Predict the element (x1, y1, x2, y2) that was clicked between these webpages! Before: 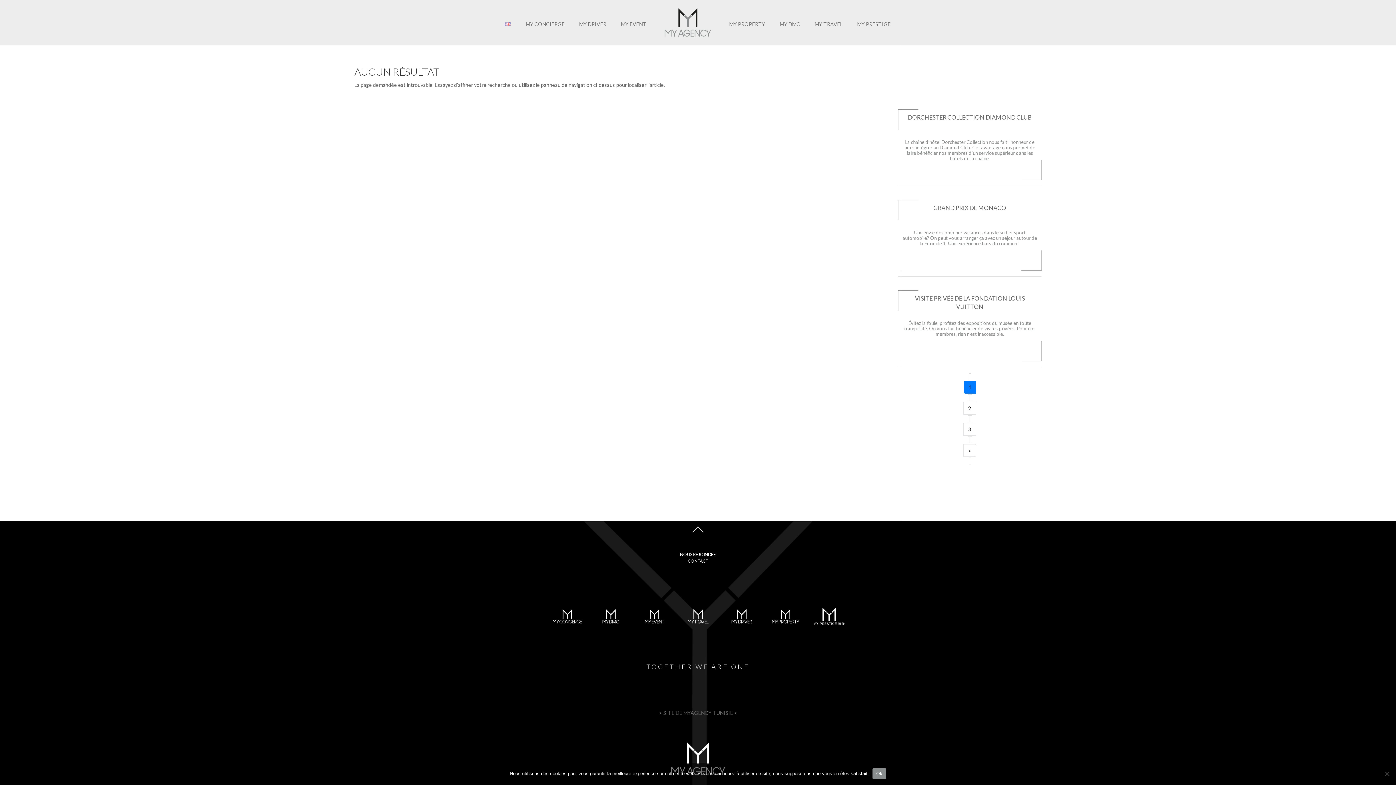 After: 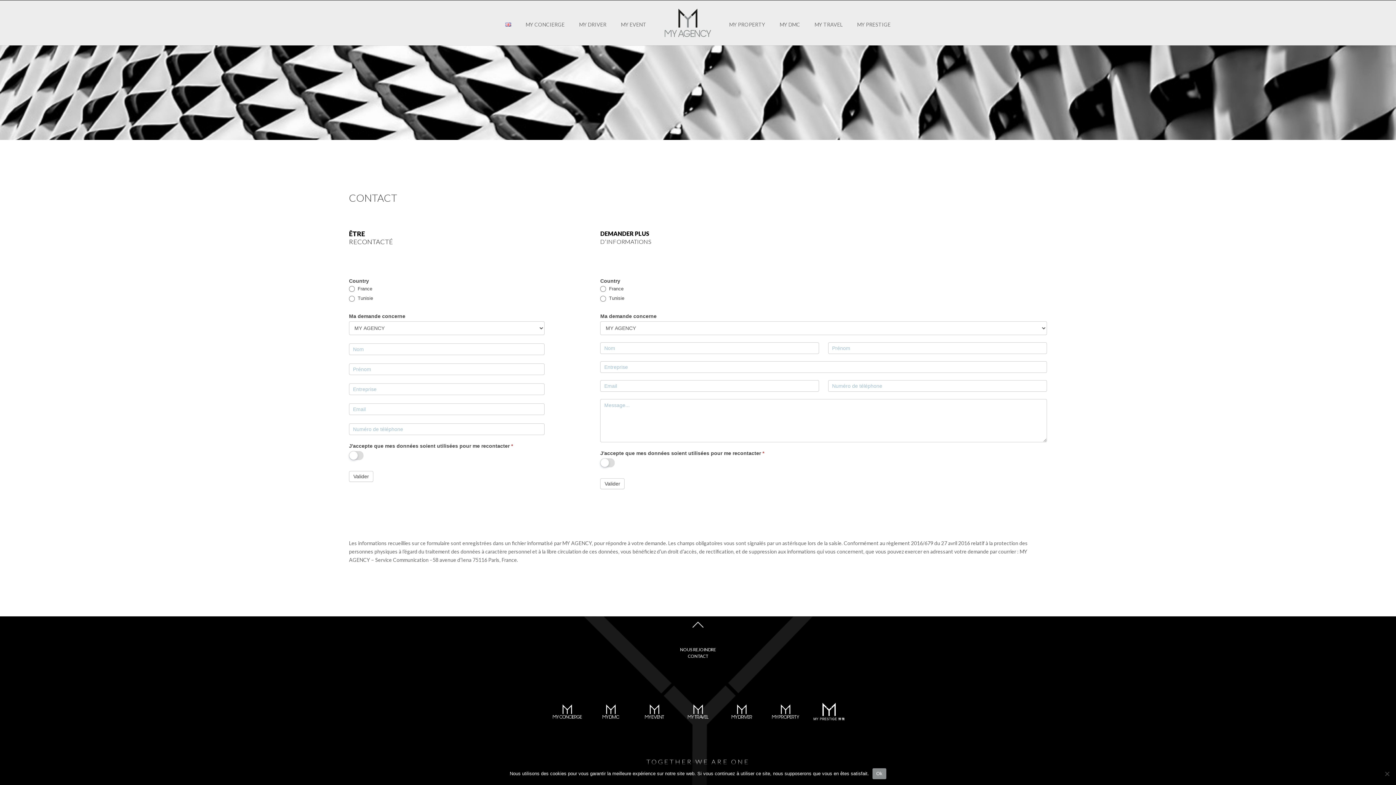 Action: bbox: (688, 558, 708, 563) label: CONTACT